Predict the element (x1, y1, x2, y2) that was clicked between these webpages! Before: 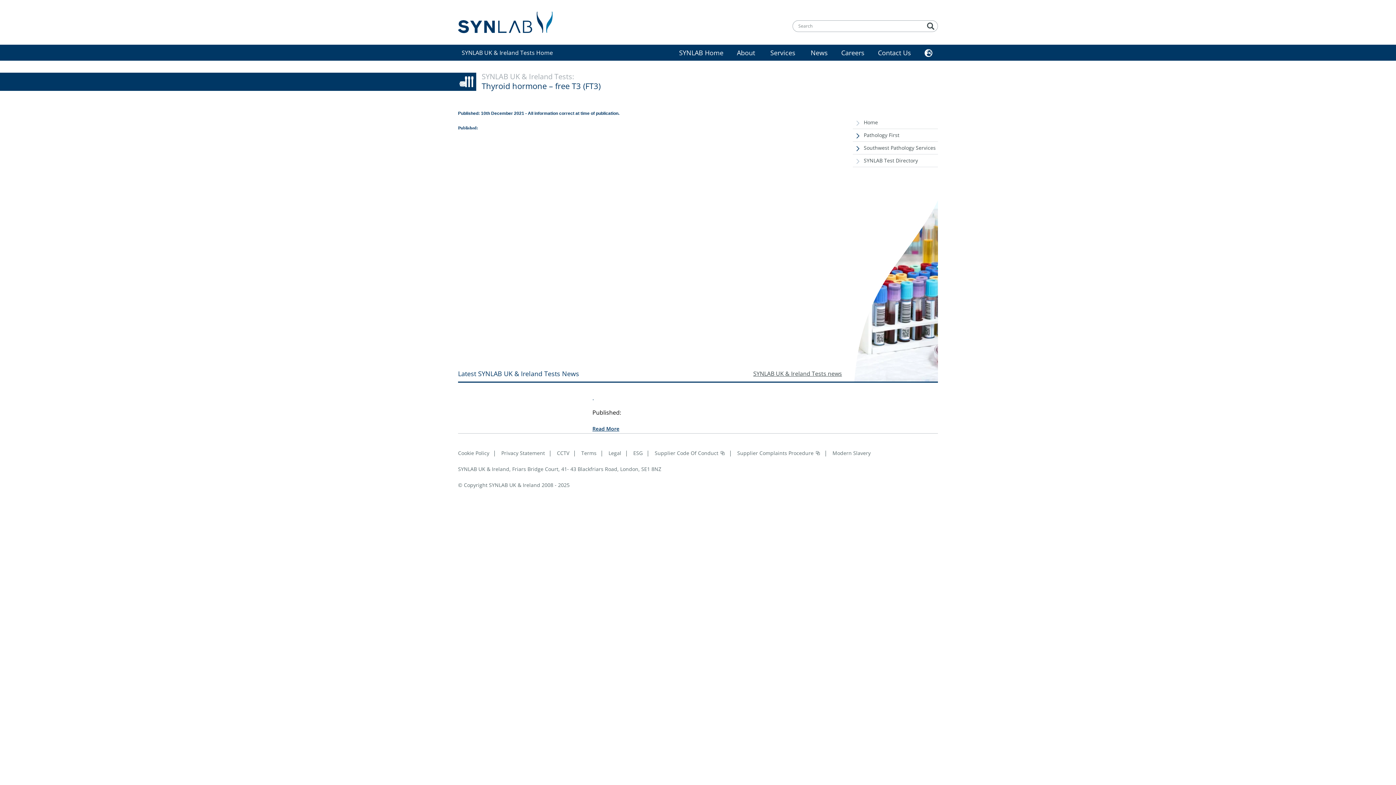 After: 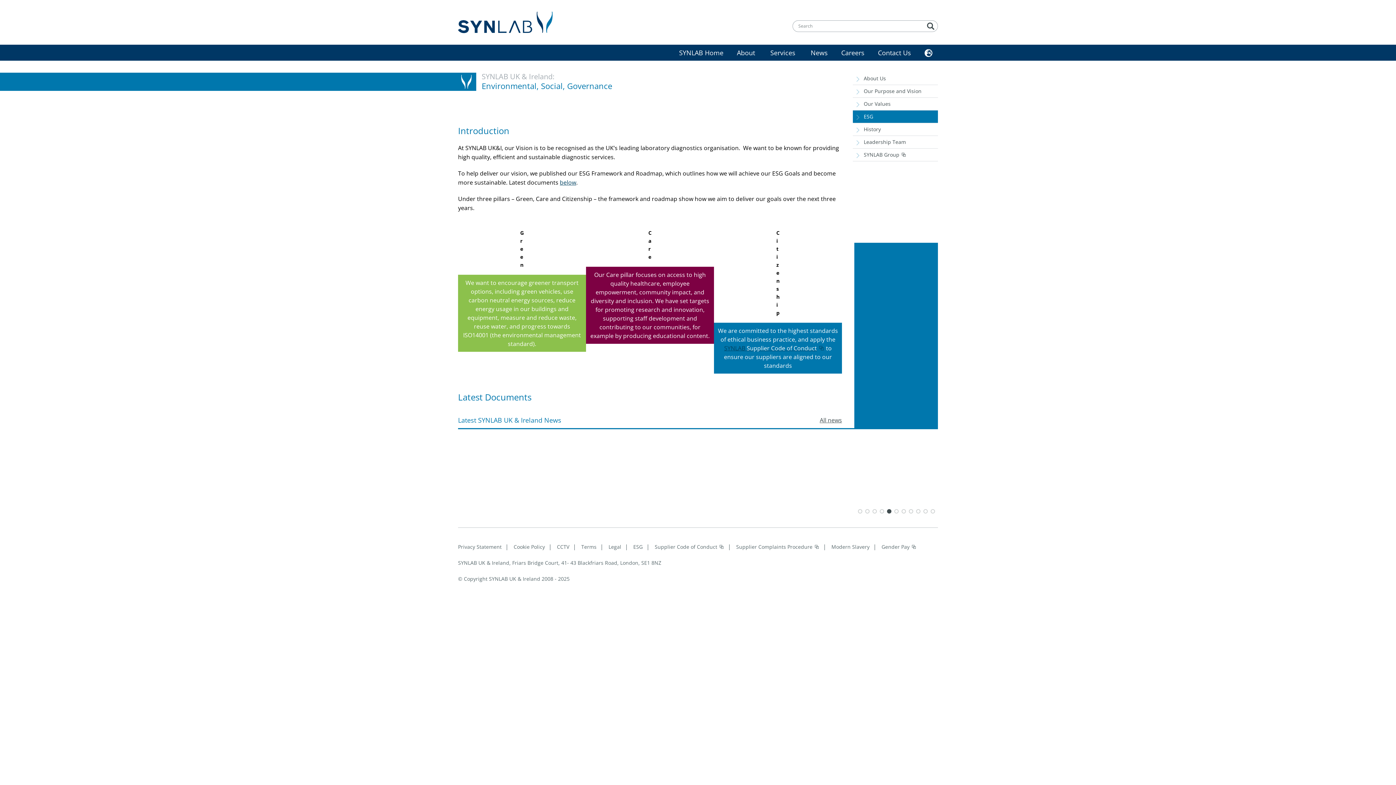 Action: bbox: (633, 449, 642, 456) label: ESG